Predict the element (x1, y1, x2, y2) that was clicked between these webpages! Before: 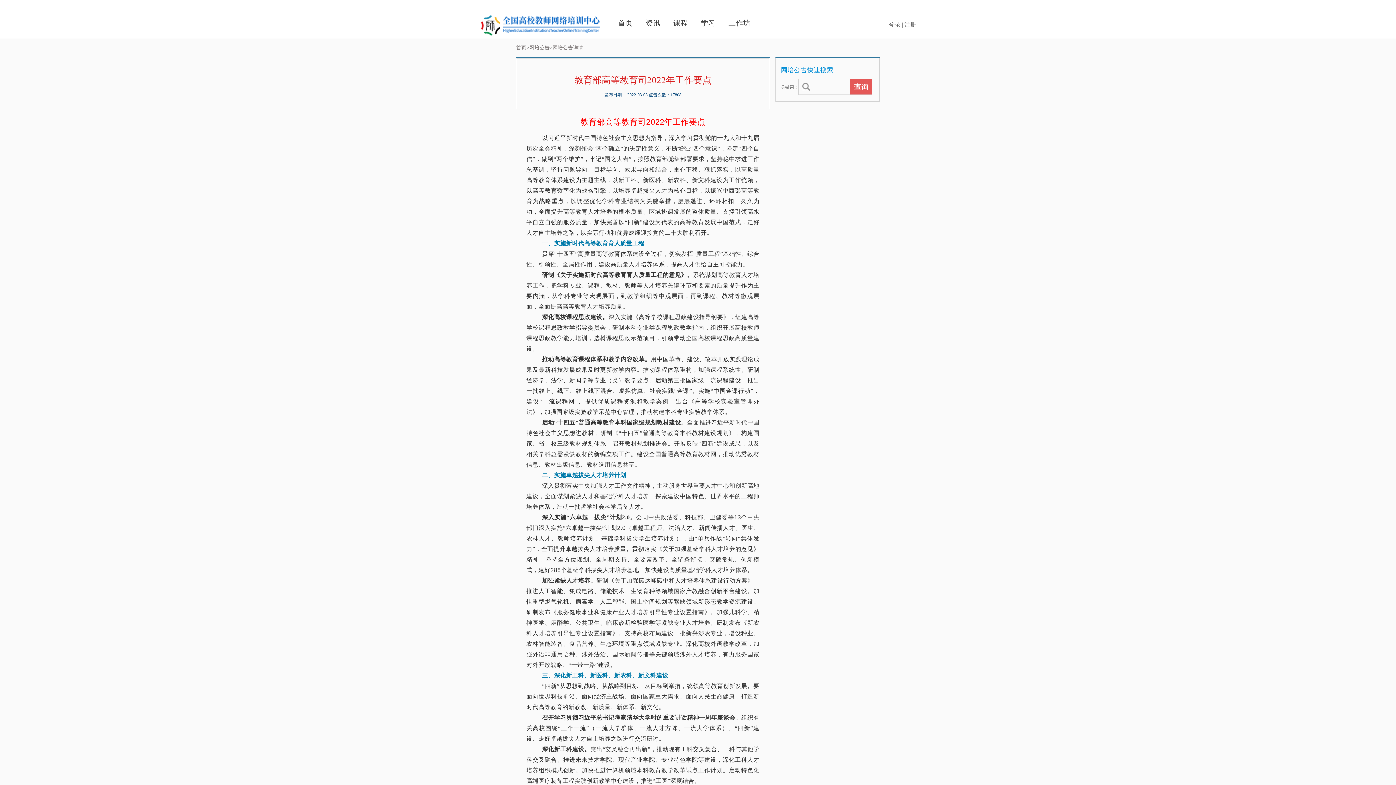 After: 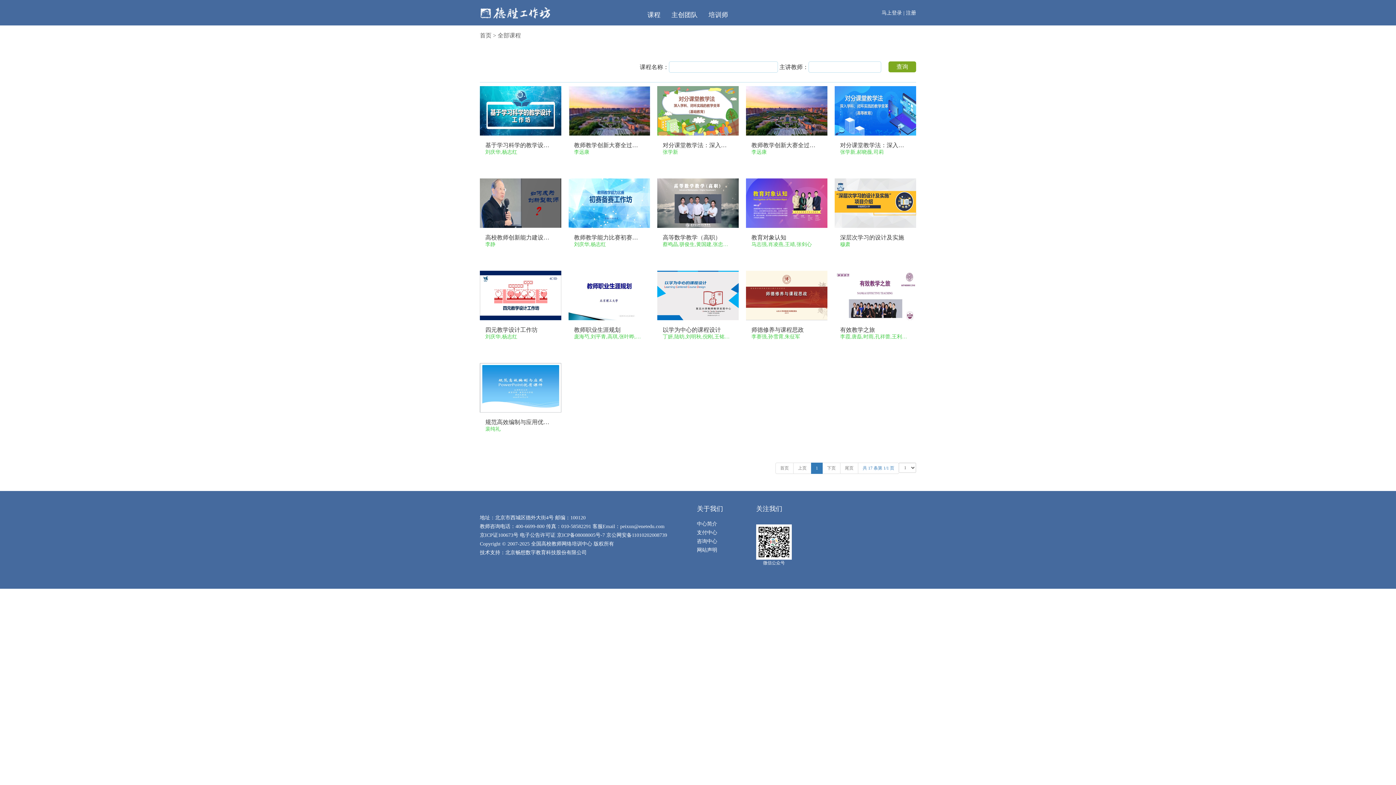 Action: bbox: (728, 18, 750, 26) label: 工作坊